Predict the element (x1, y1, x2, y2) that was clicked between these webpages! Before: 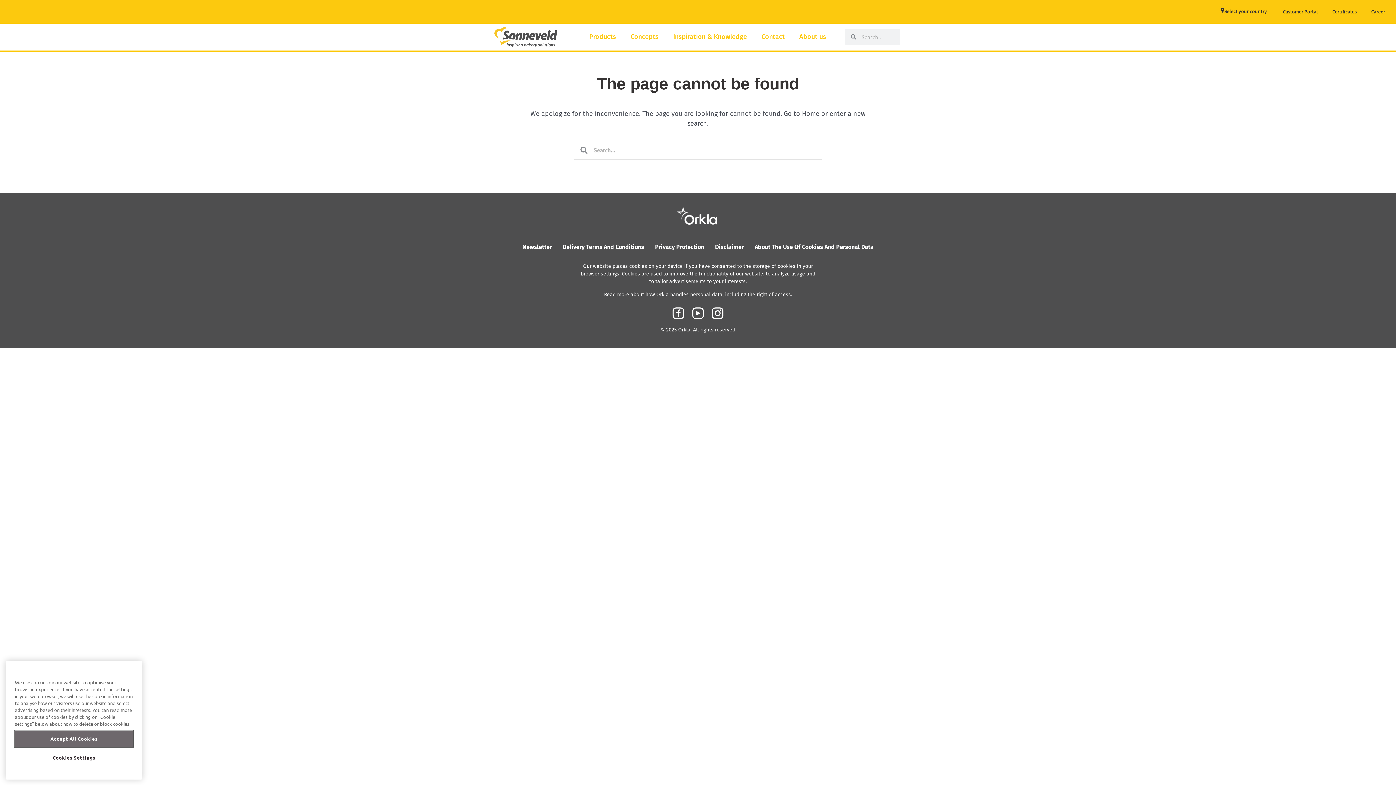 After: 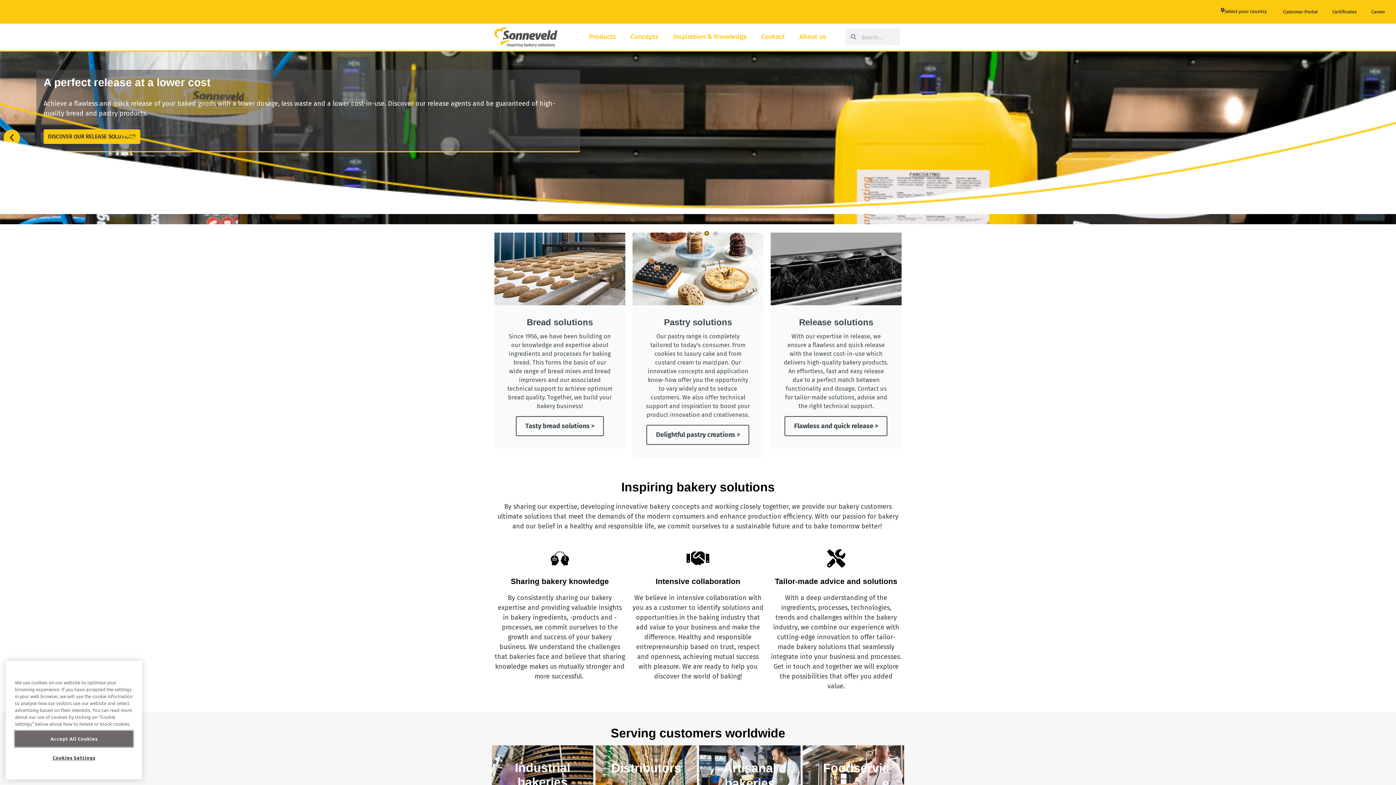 Action: bbox: (494, 27, 557, 46)